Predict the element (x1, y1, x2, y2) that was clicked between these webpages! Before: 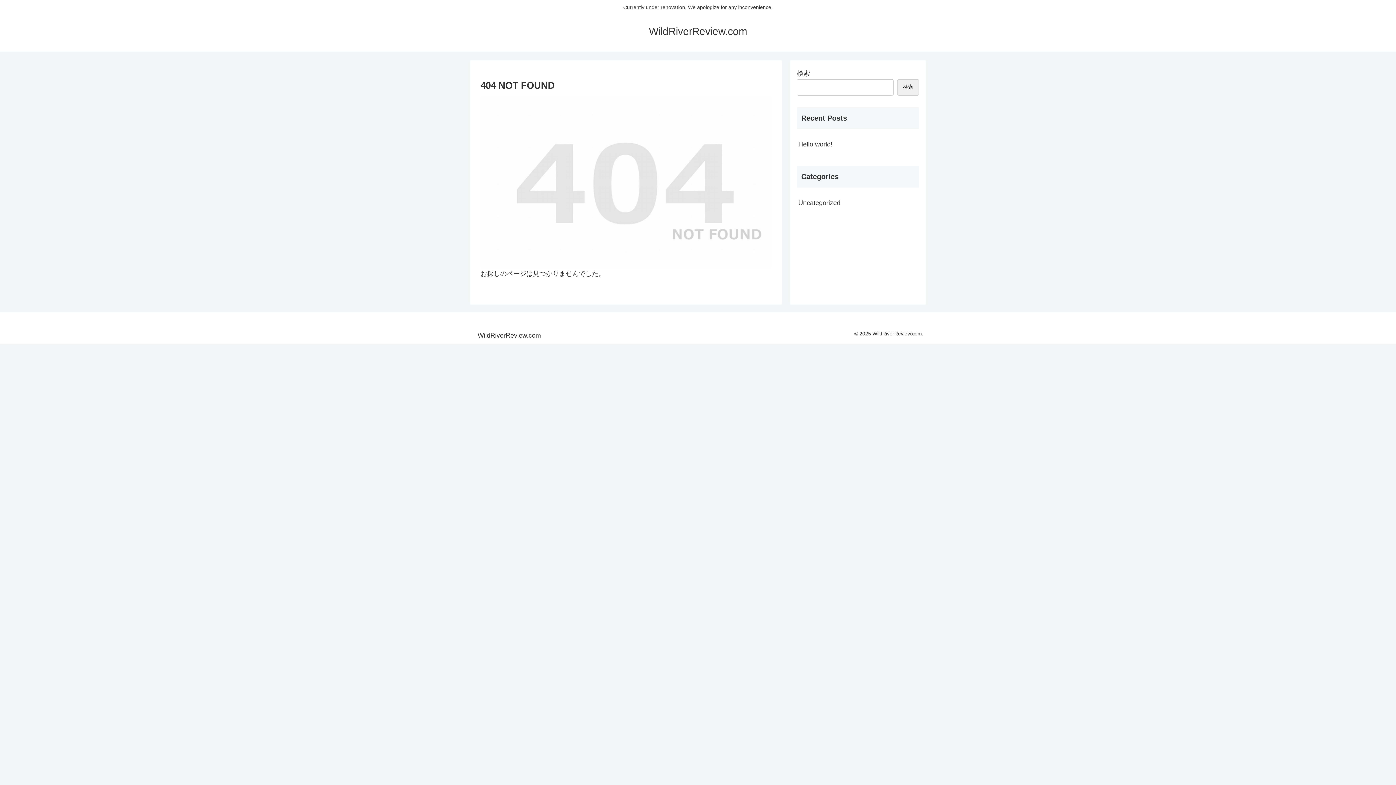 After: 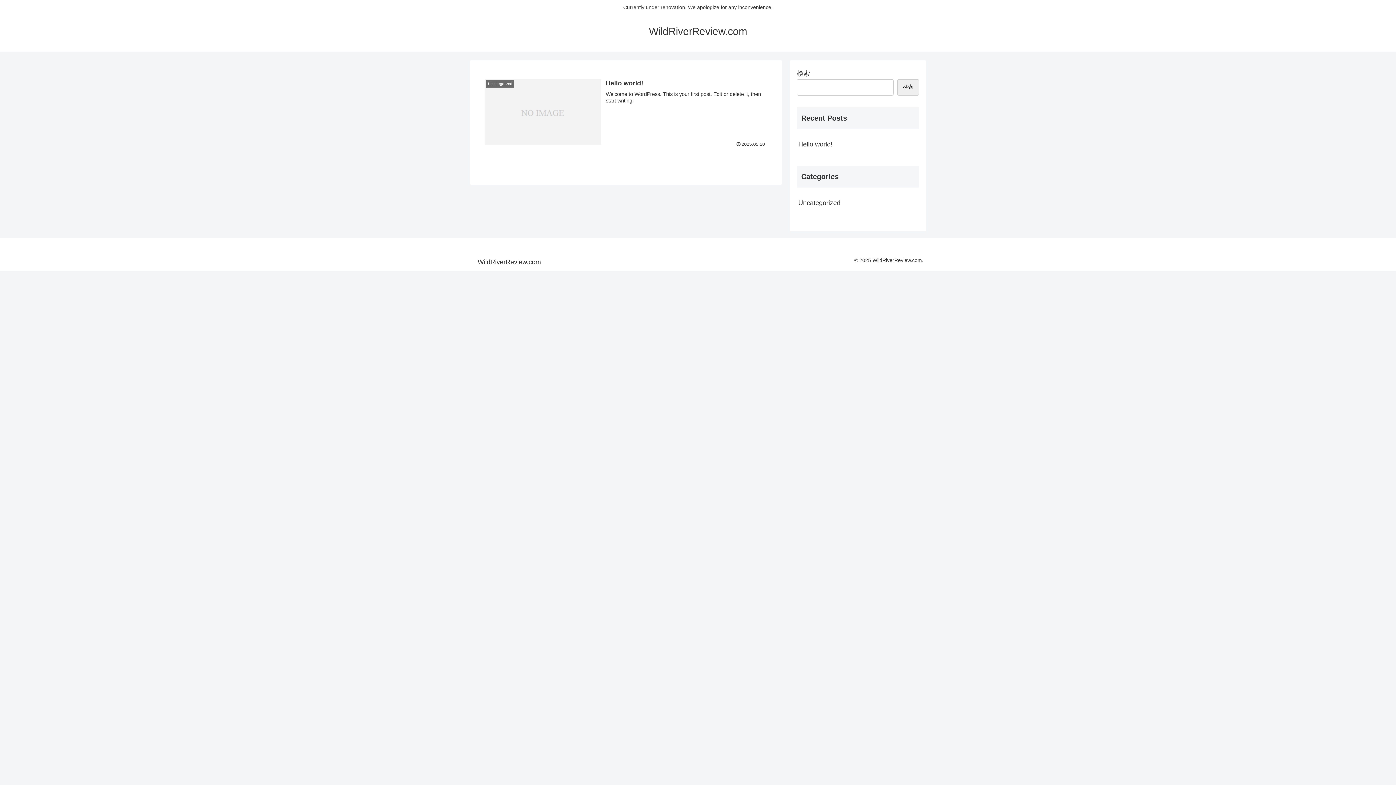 Action: bbox: (642, 29, 753, 36) label: WildRiverReview.com